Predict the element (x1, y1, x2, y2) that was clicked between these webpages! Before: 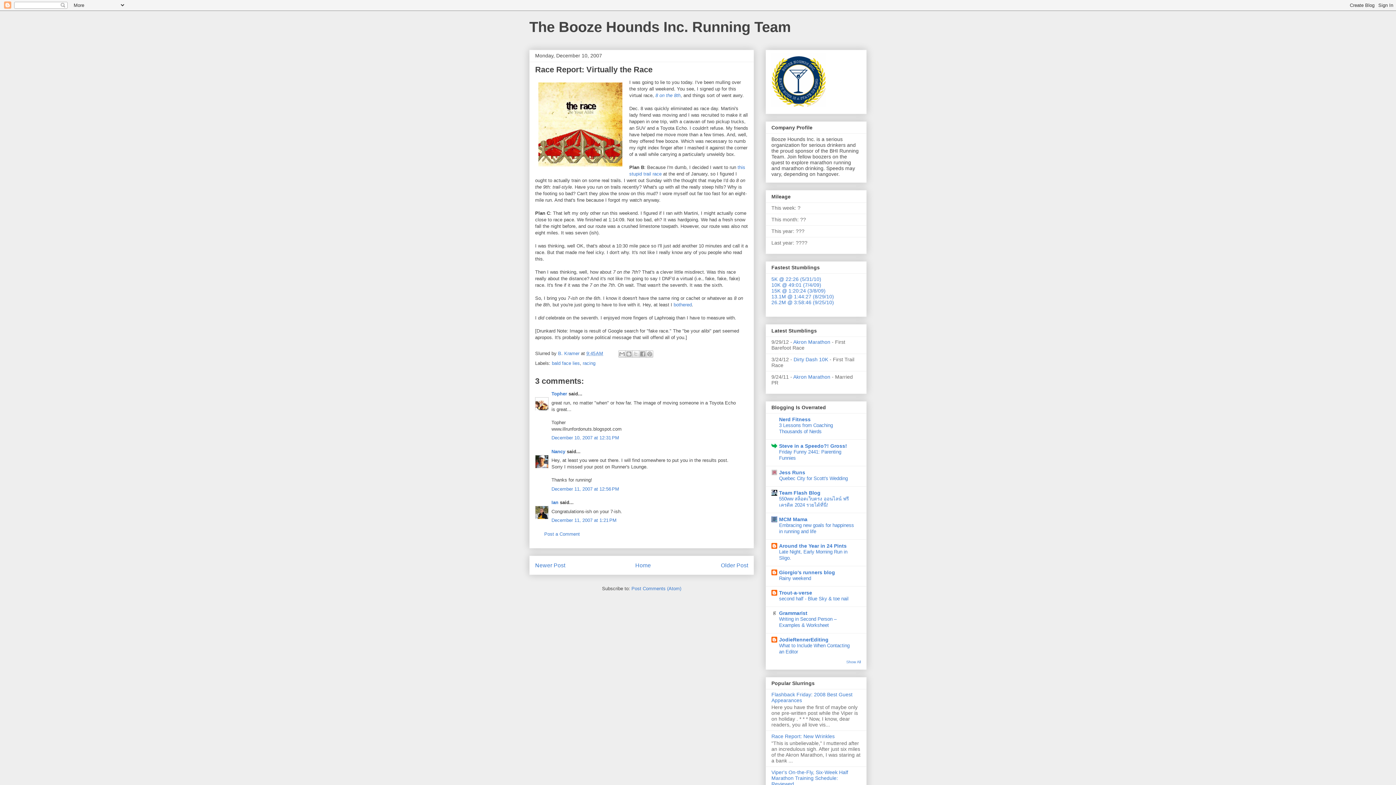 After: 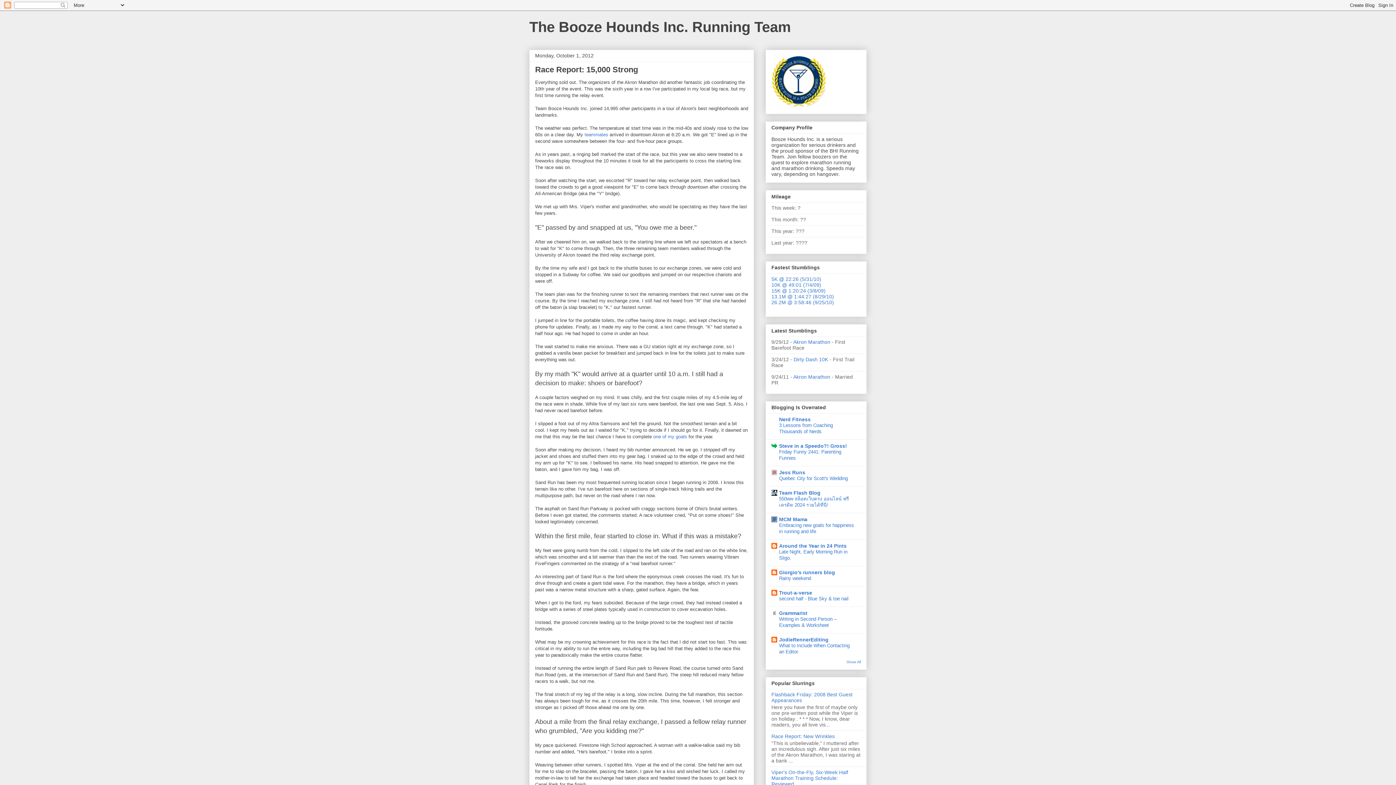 Action: bbox: (793, 339, 830, 344) label: Akron Marathon